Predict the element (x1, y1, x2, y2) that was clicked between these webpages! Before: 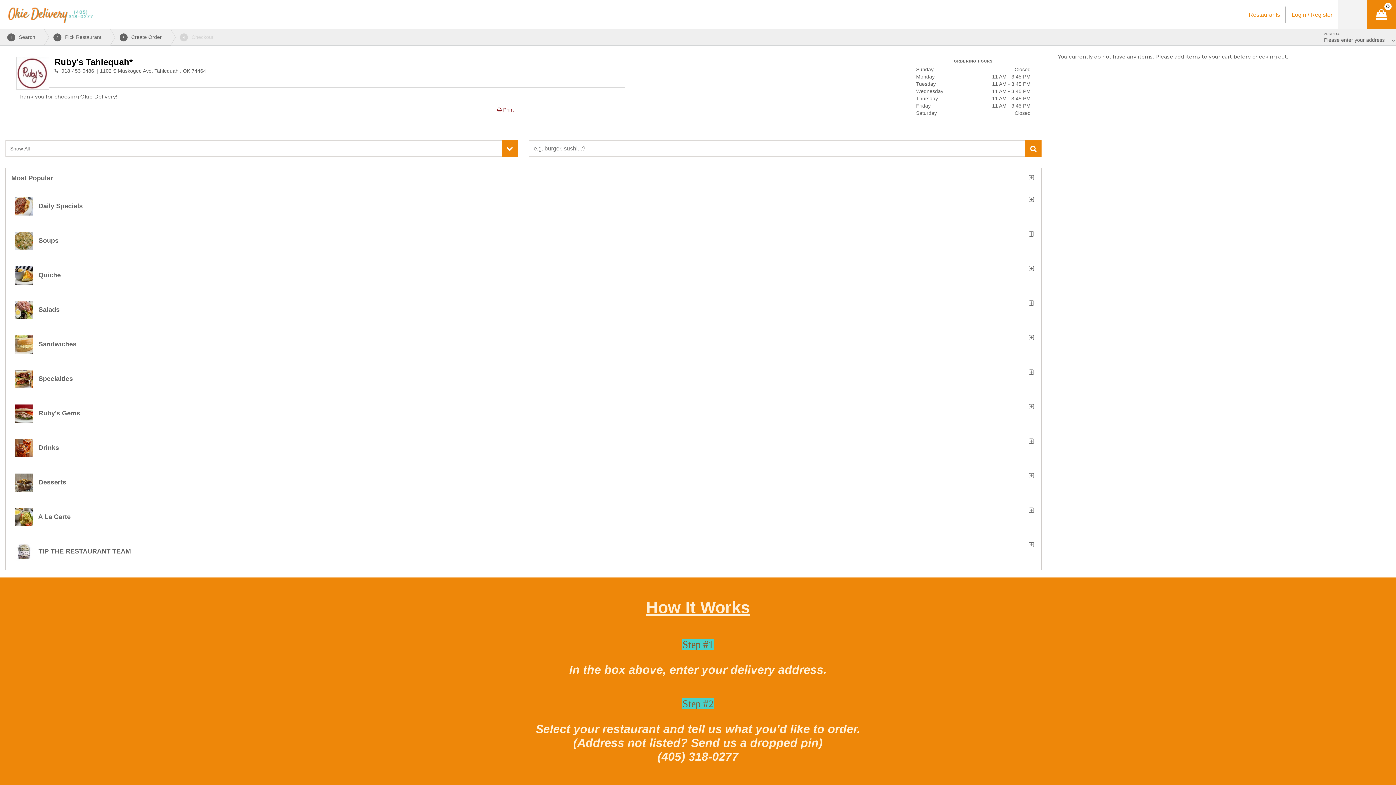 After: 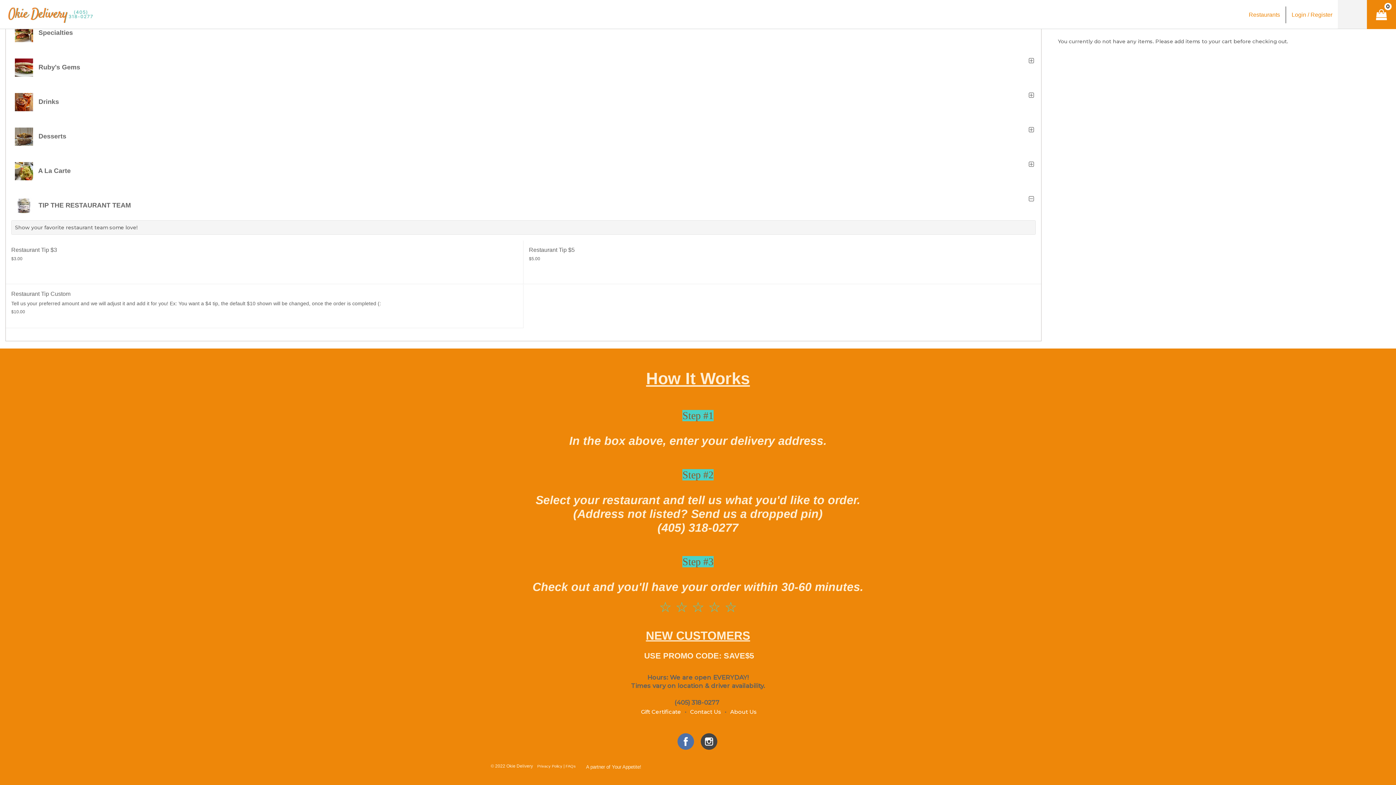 Action: label:  TIP THE RESTAURANT TEAM
  bbox: (11, 535, 1036, 566)